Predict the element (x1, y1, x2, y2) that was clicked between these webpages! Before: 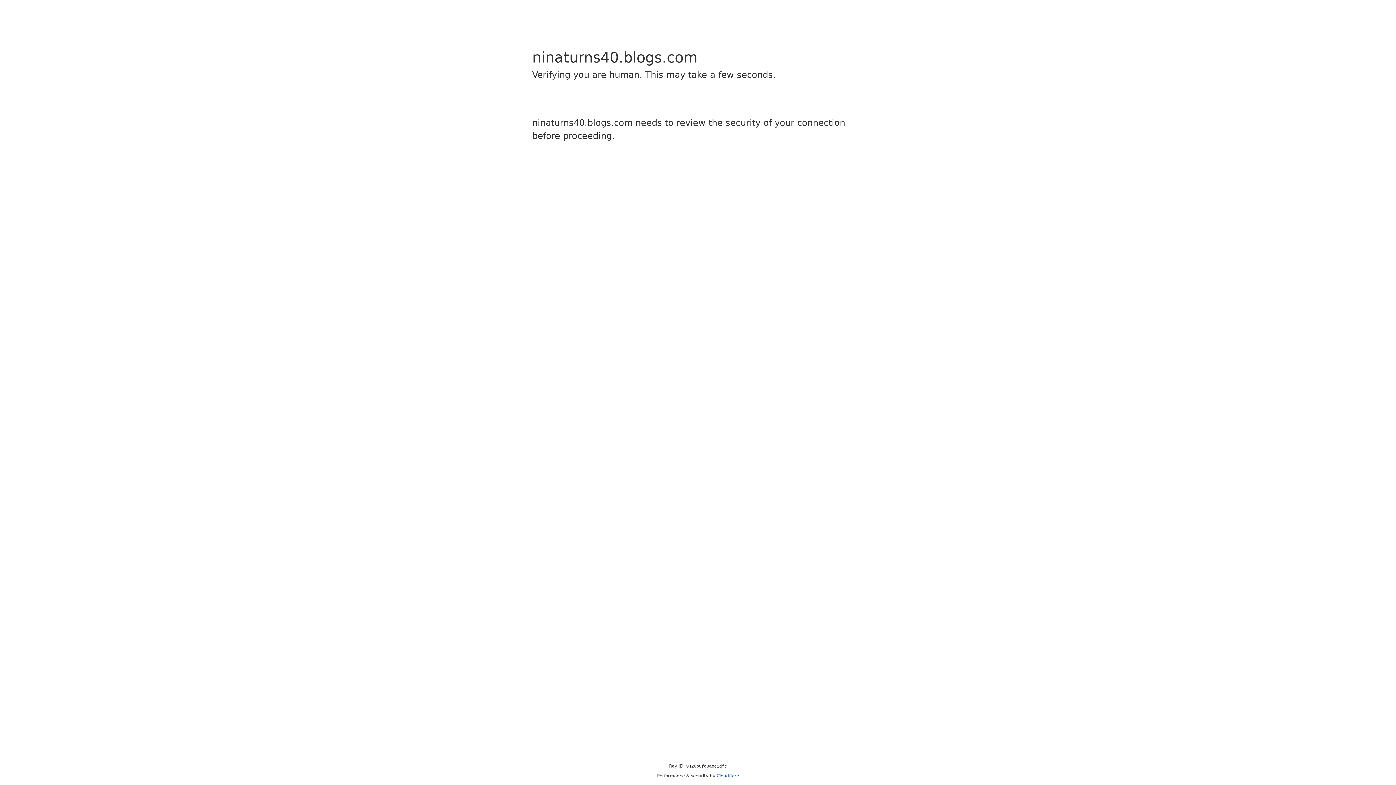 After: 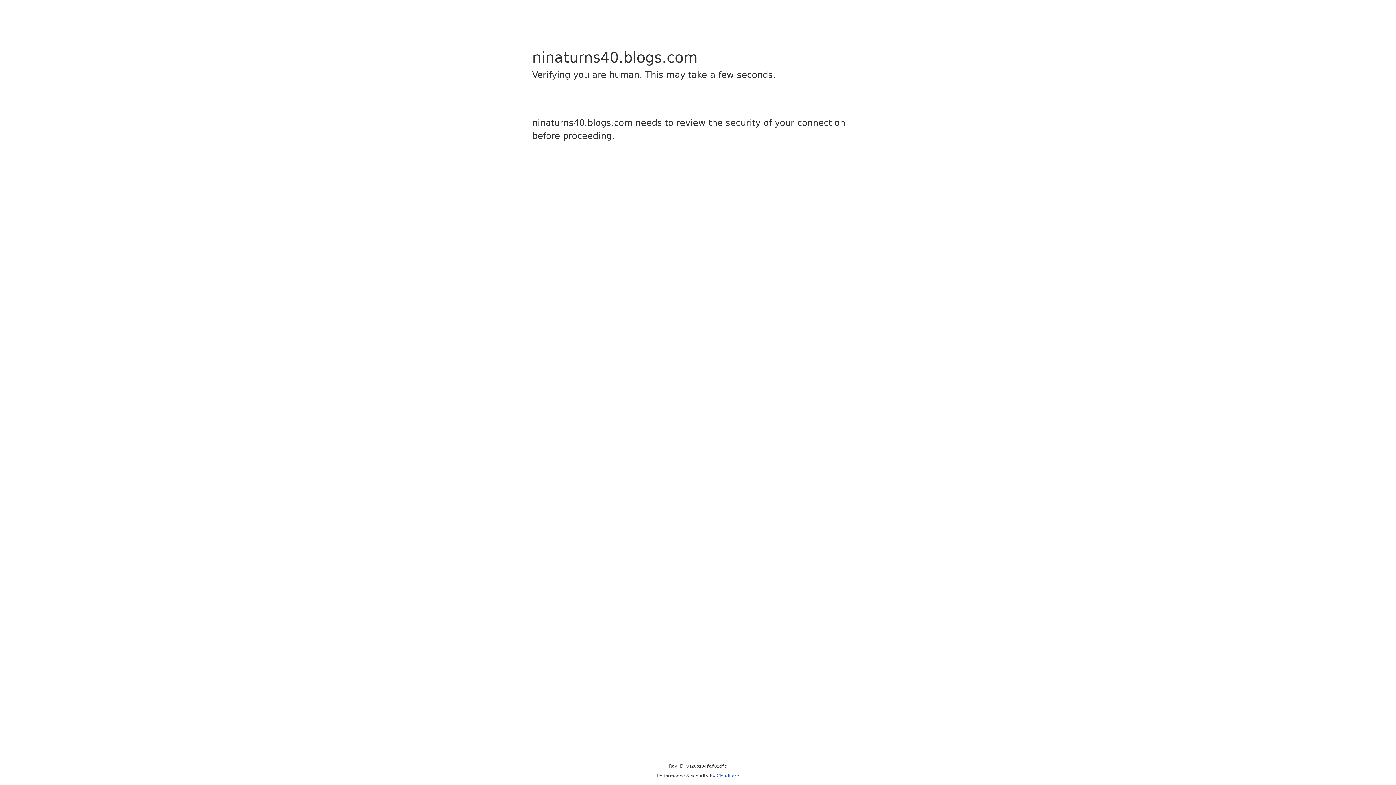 Action: label: Cloudflare bbox: (716, 773, 739, 778)